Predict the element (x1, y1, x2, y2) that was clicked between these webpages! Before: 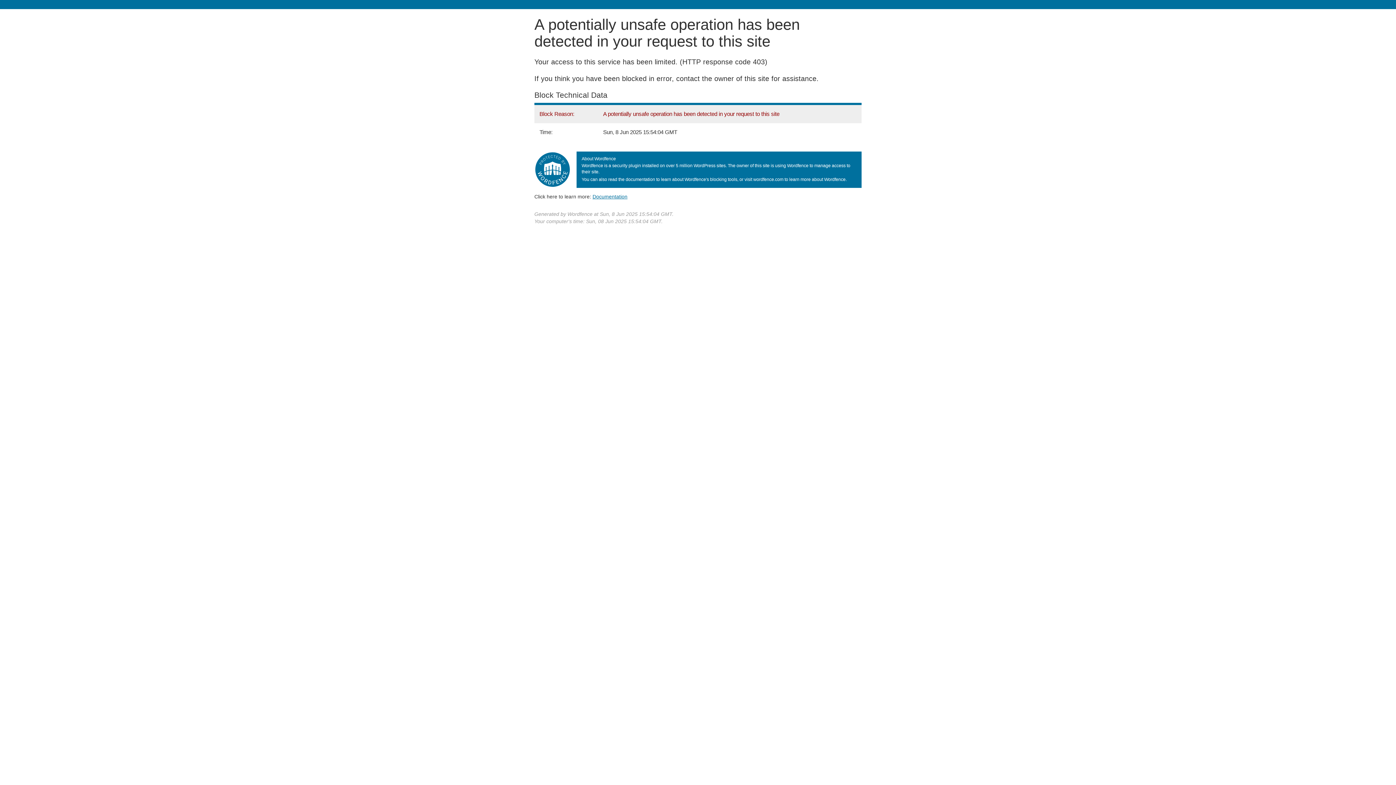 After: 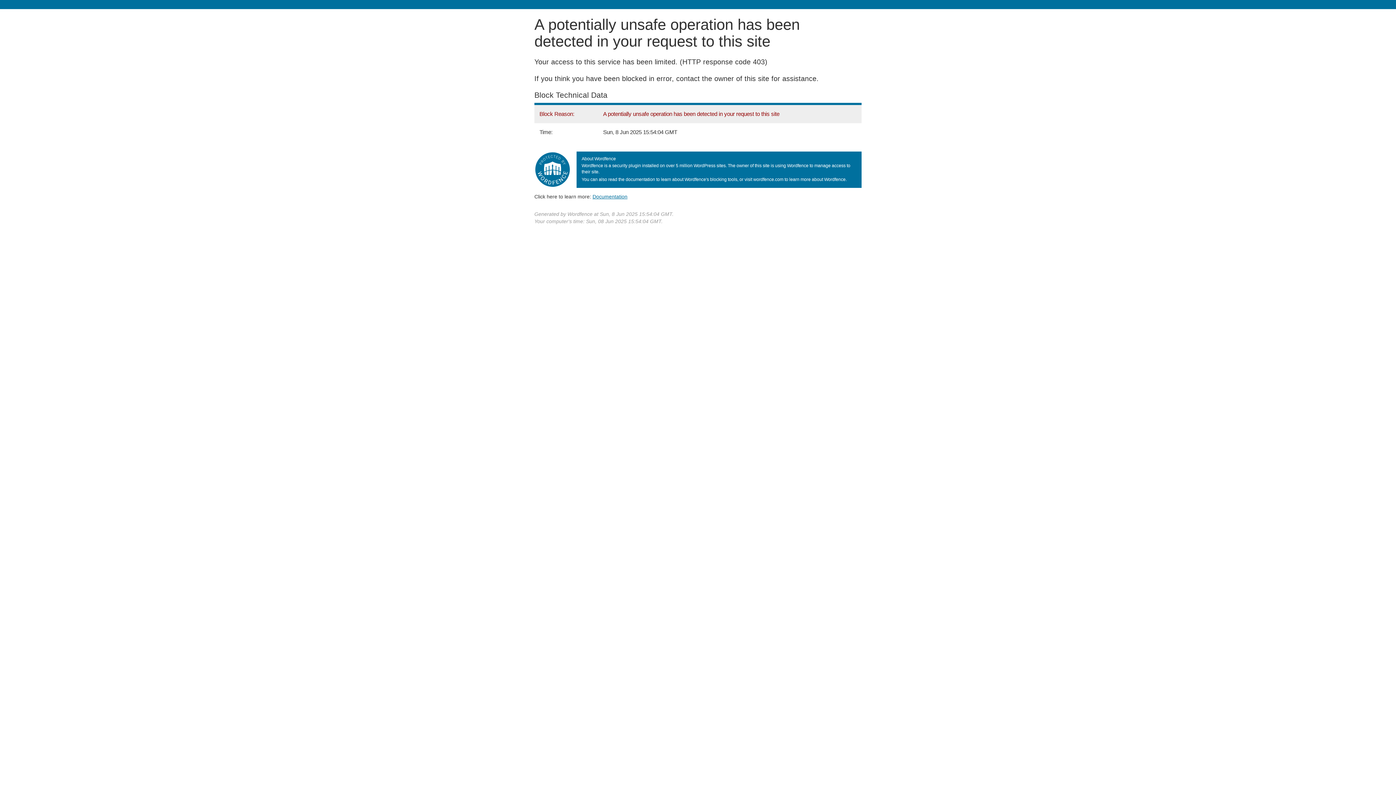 Action: bbox: (592, 193, 627, 199) label: Documentation